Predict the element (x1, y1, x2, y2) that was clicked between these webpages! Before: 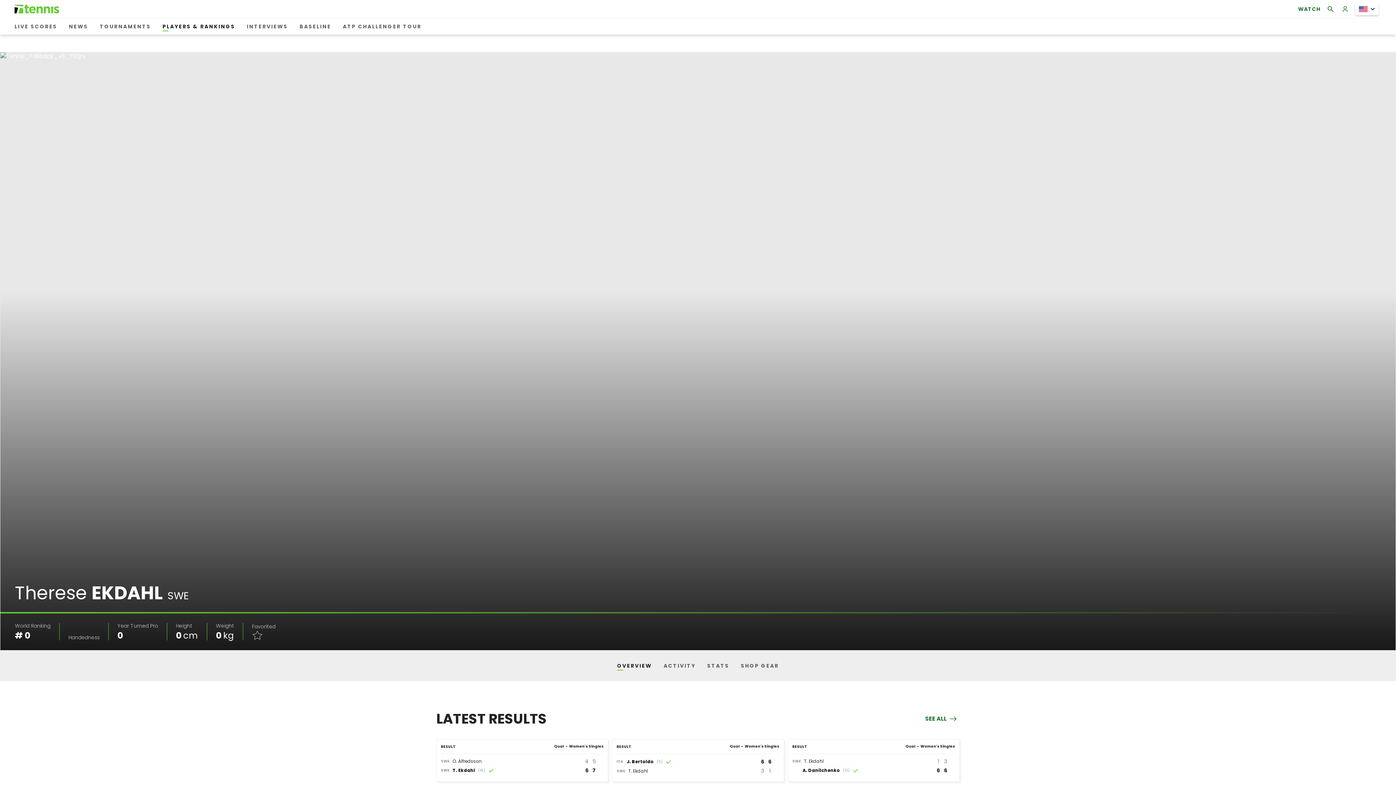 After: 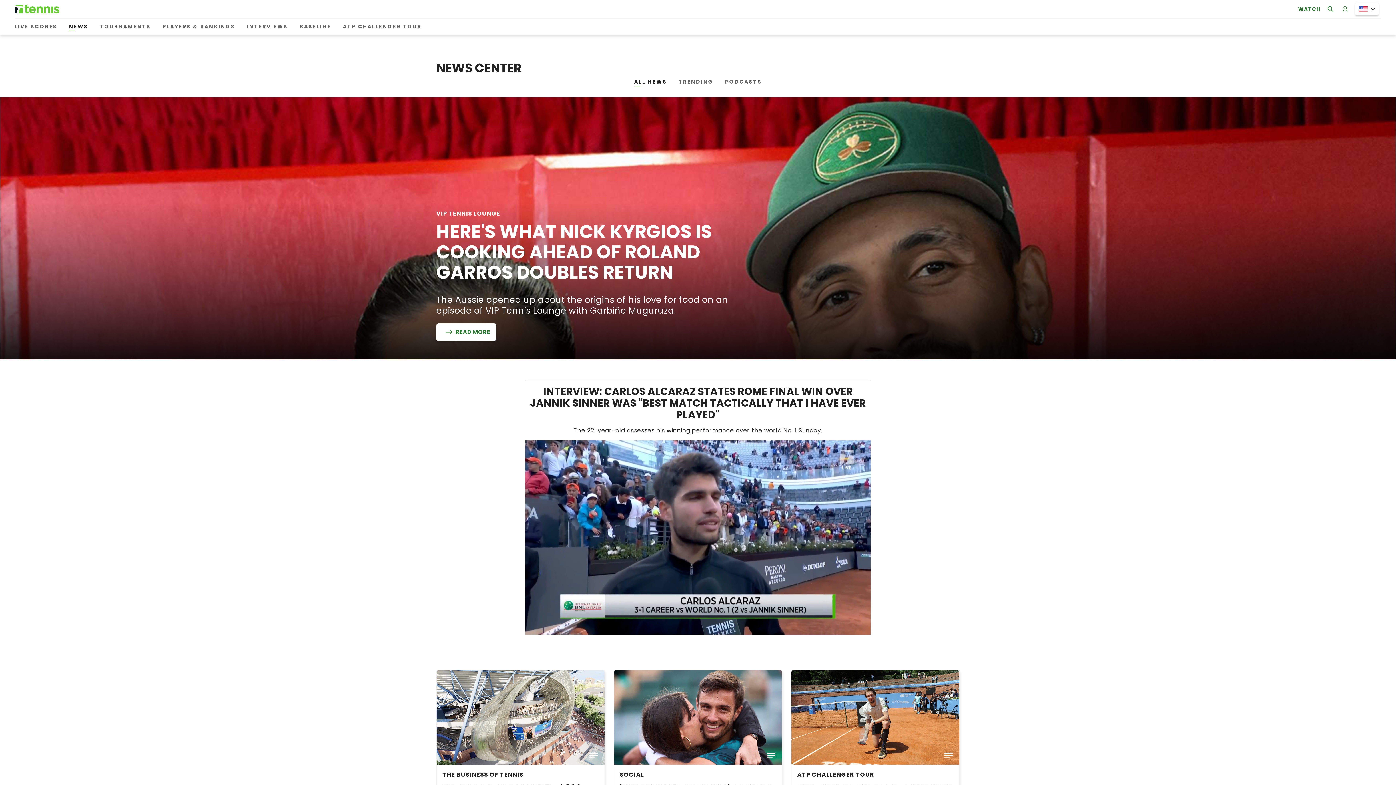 Action: label: NEWS bbox: (66, 20, 91, 33)